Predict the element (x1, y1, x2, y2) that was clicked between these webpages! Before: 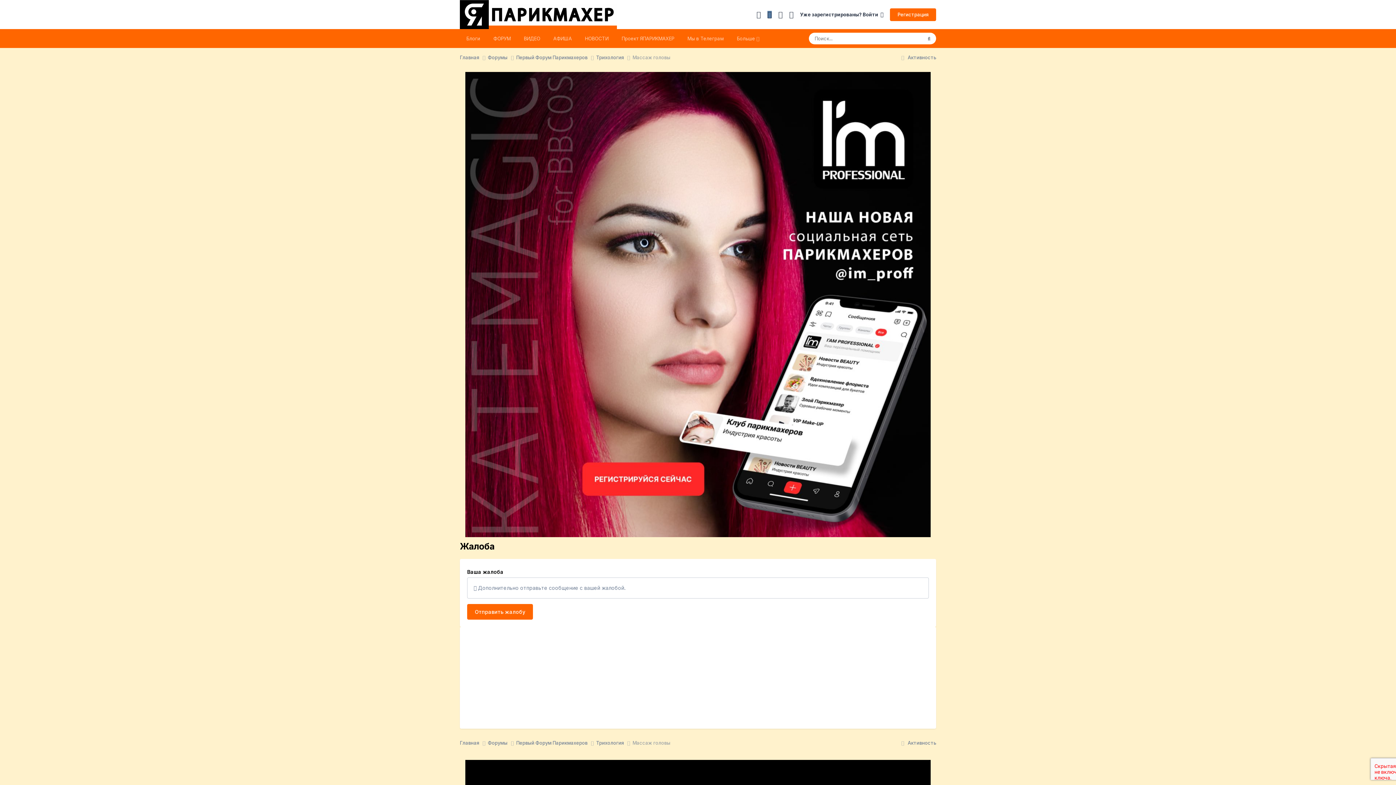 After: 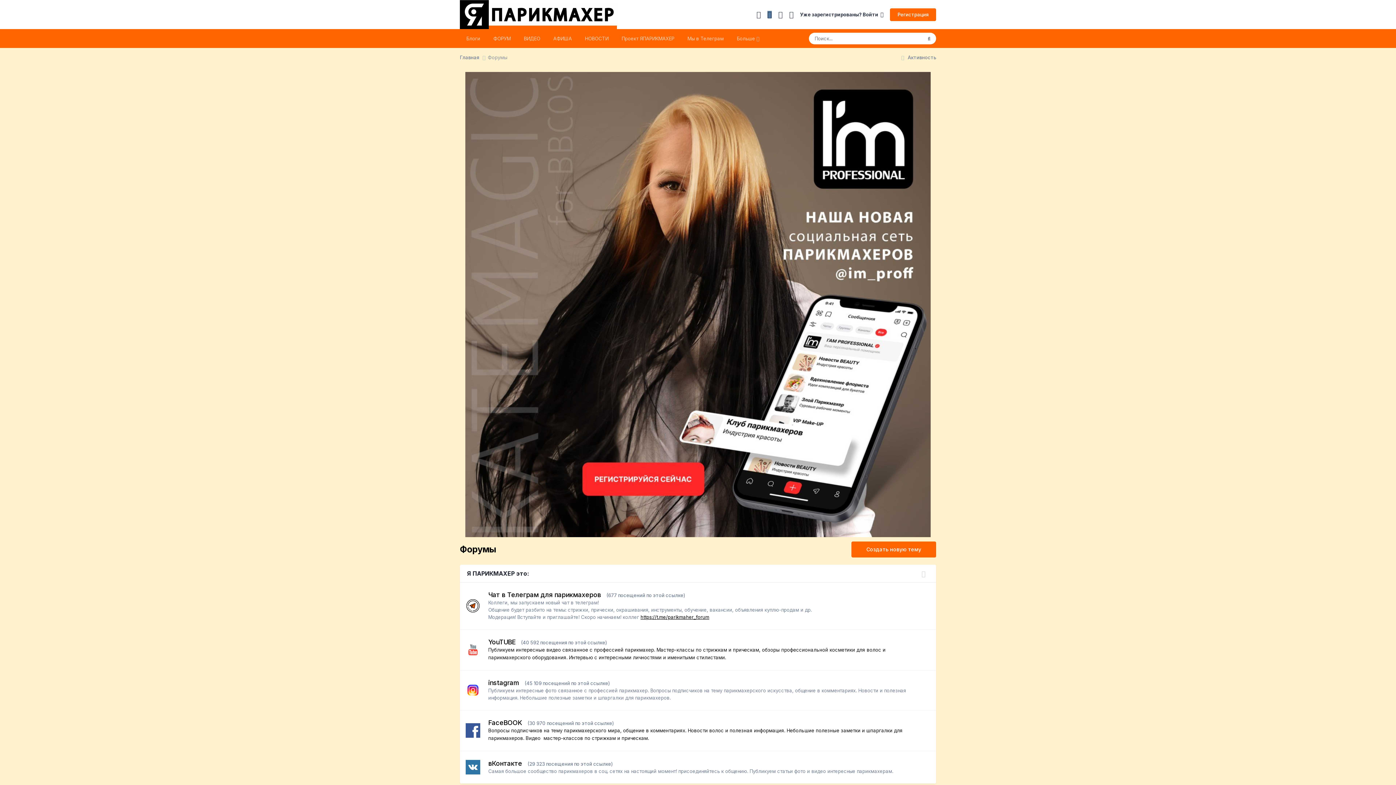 Action: bbox: (488, 54, 516, 61) label: Форумы 